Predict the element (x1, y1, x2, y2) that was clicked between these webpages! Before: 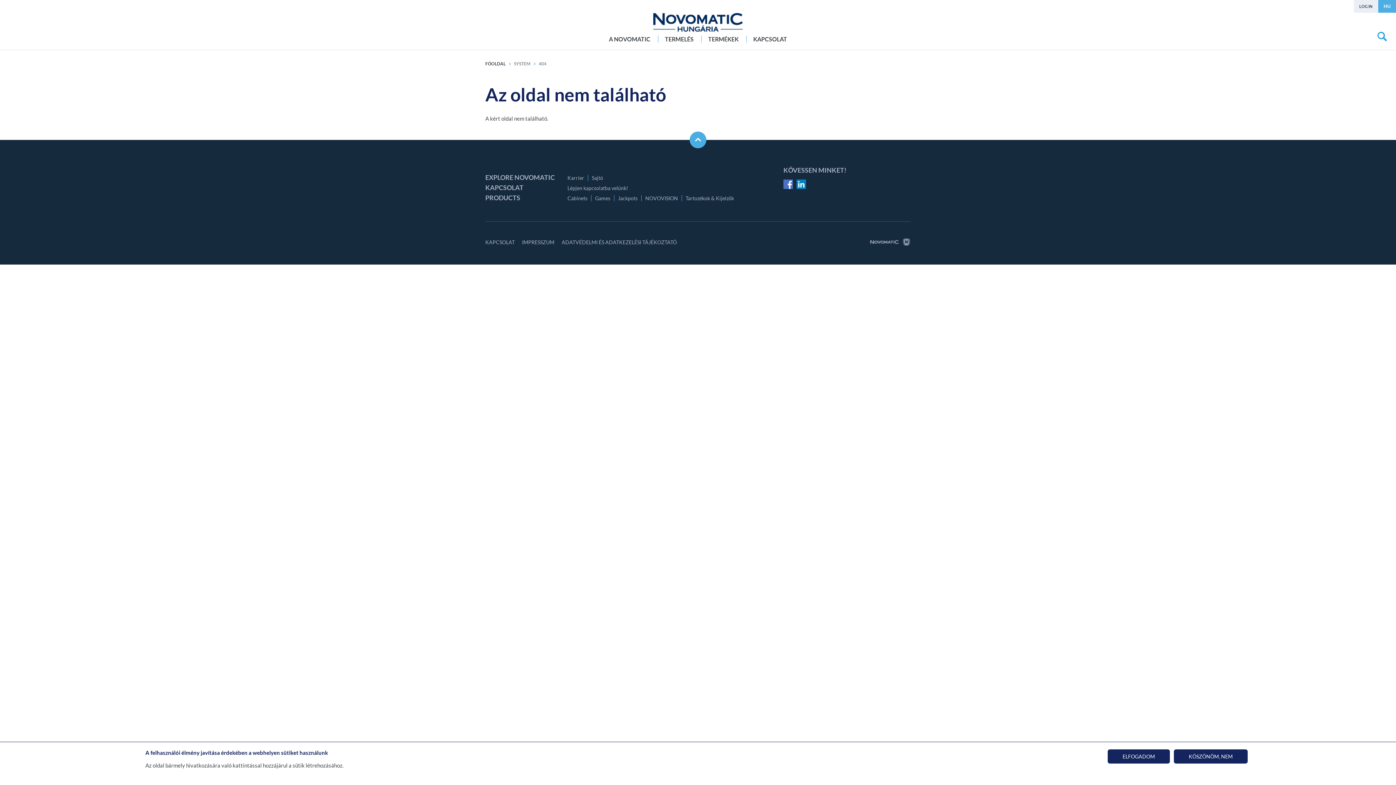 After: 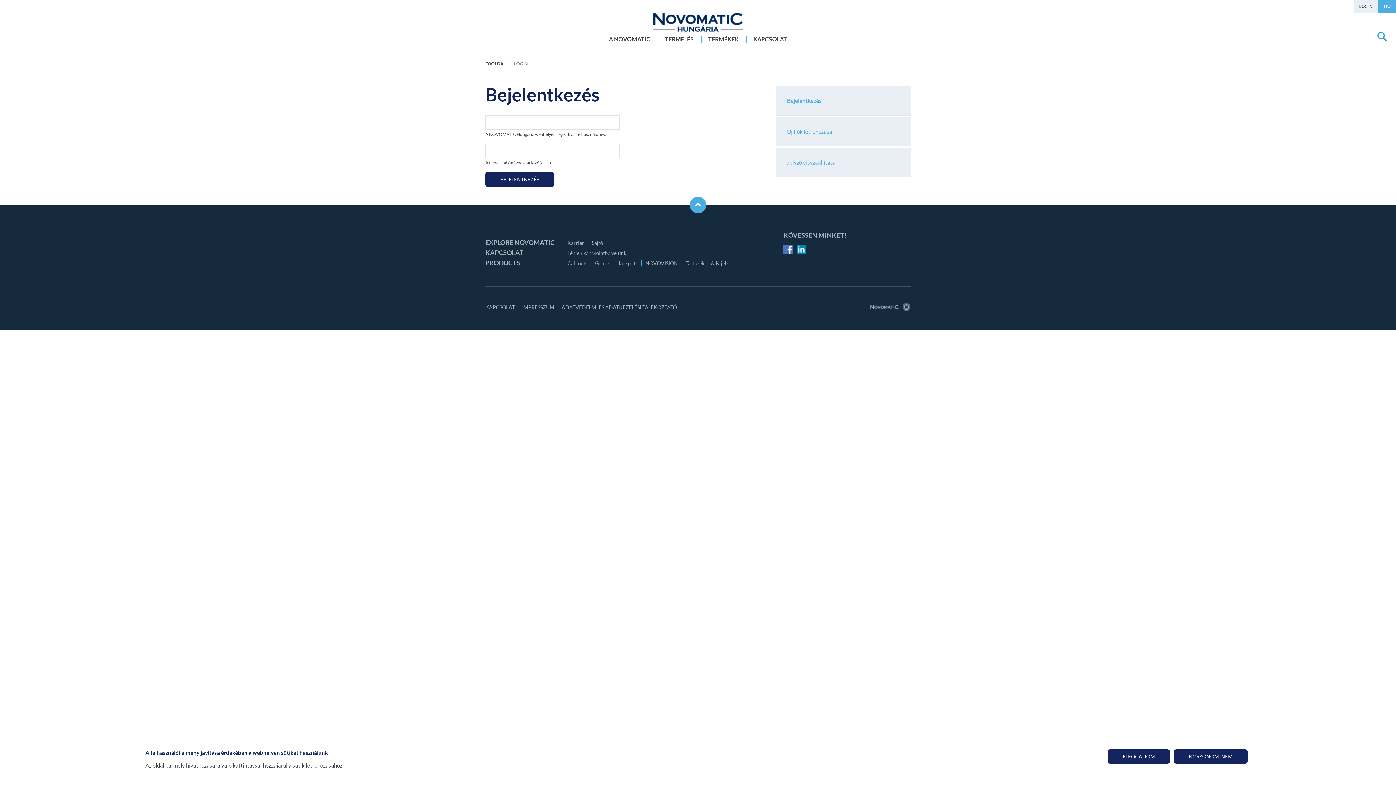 Action: label: LOG IN bbox: (1354, 0, 1378, 12)